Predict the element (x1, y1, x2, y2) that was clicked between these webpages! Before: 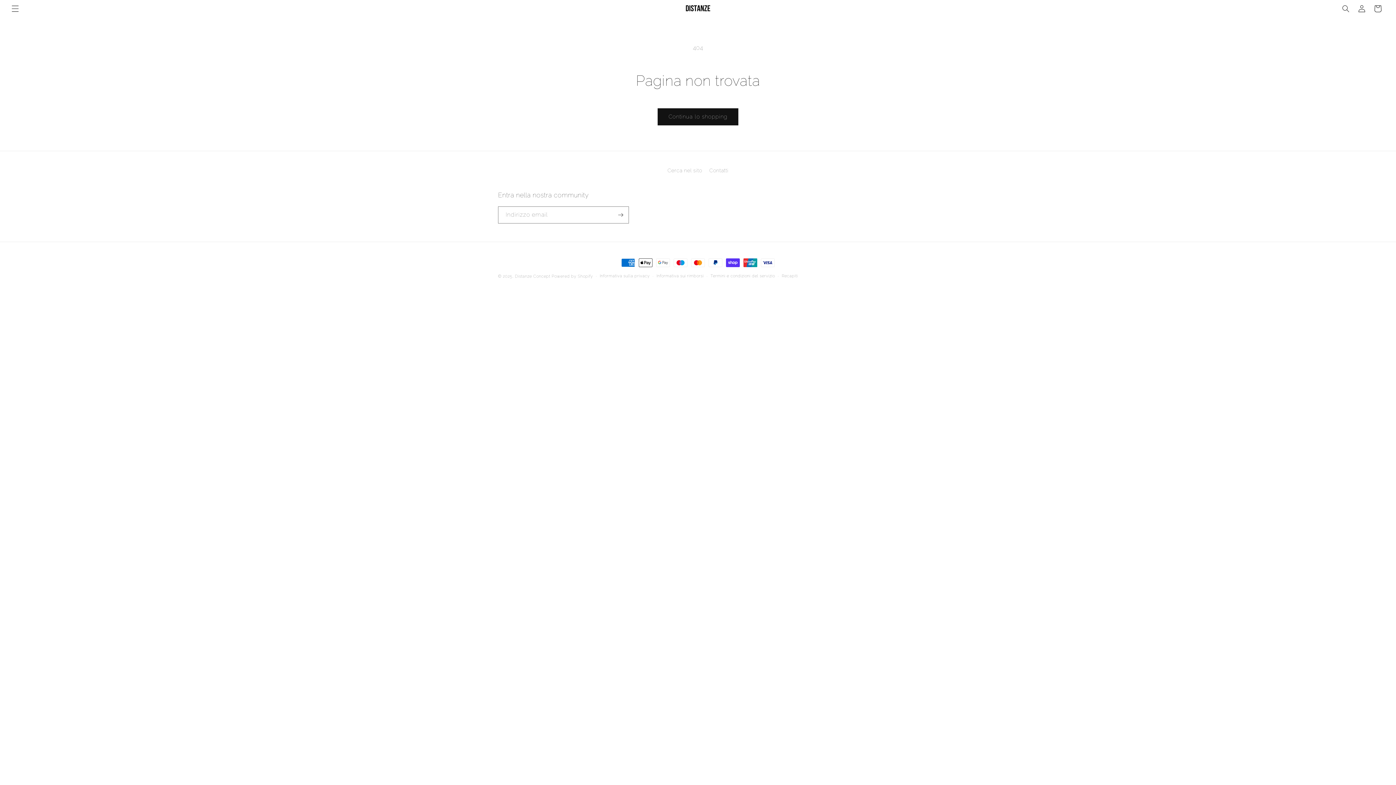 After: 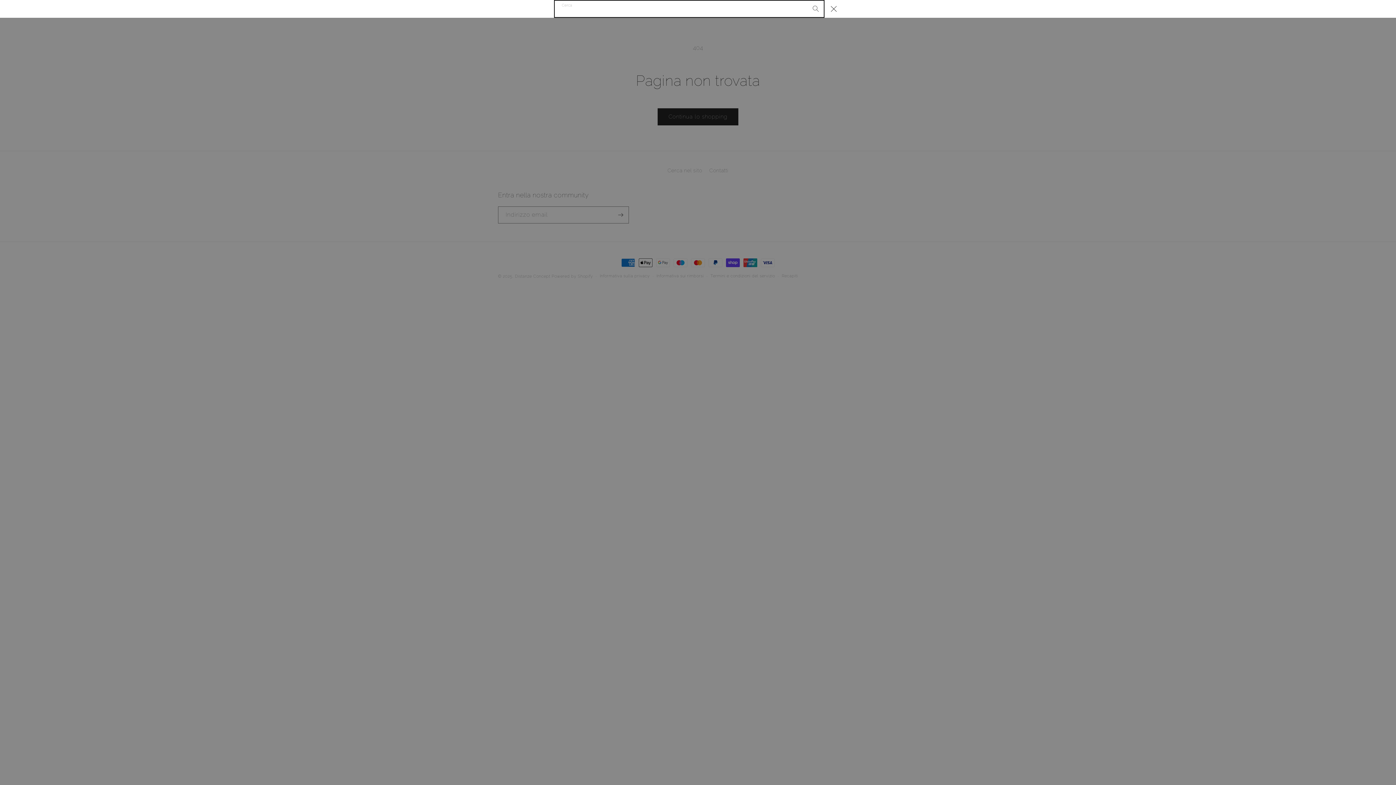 Action: label: Cerca bbox: (1338, 0, 1354, 16)